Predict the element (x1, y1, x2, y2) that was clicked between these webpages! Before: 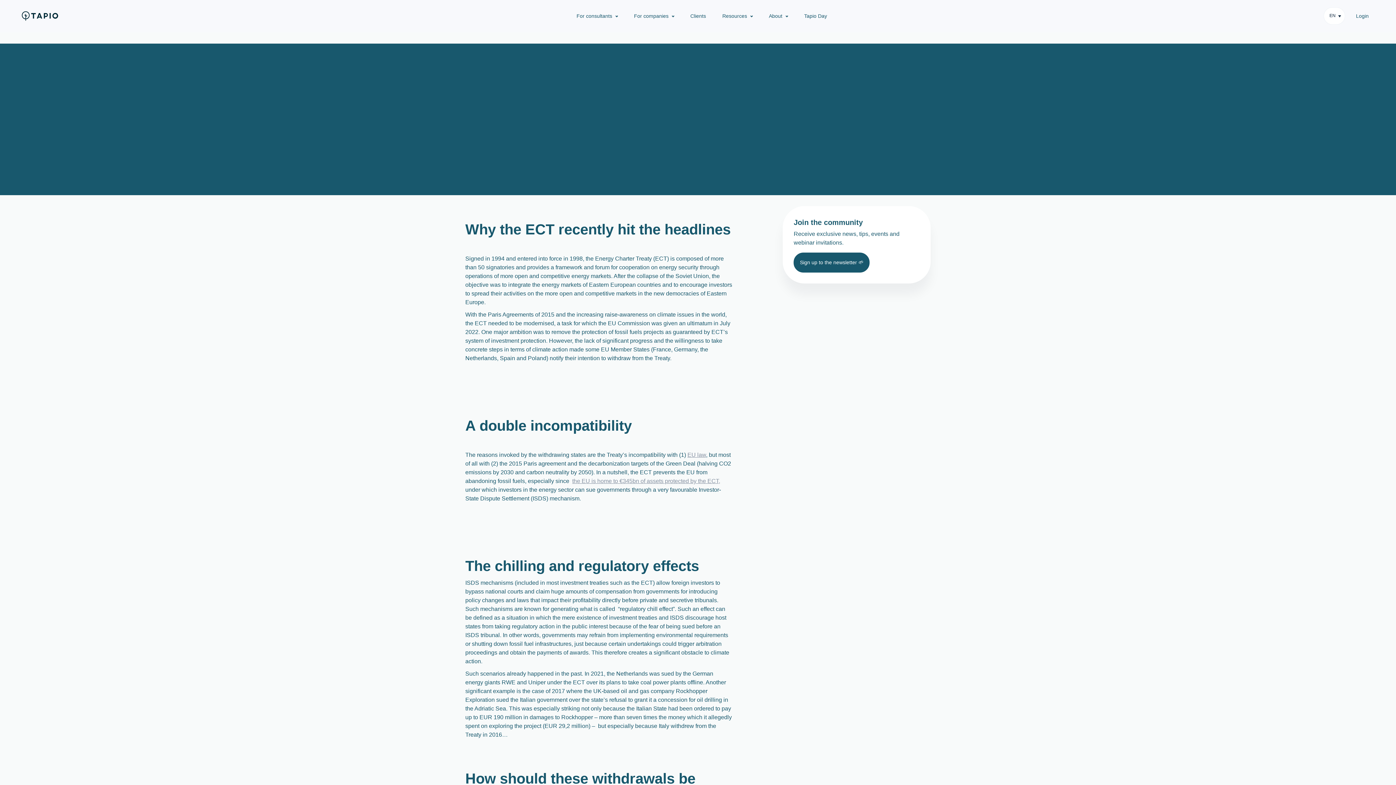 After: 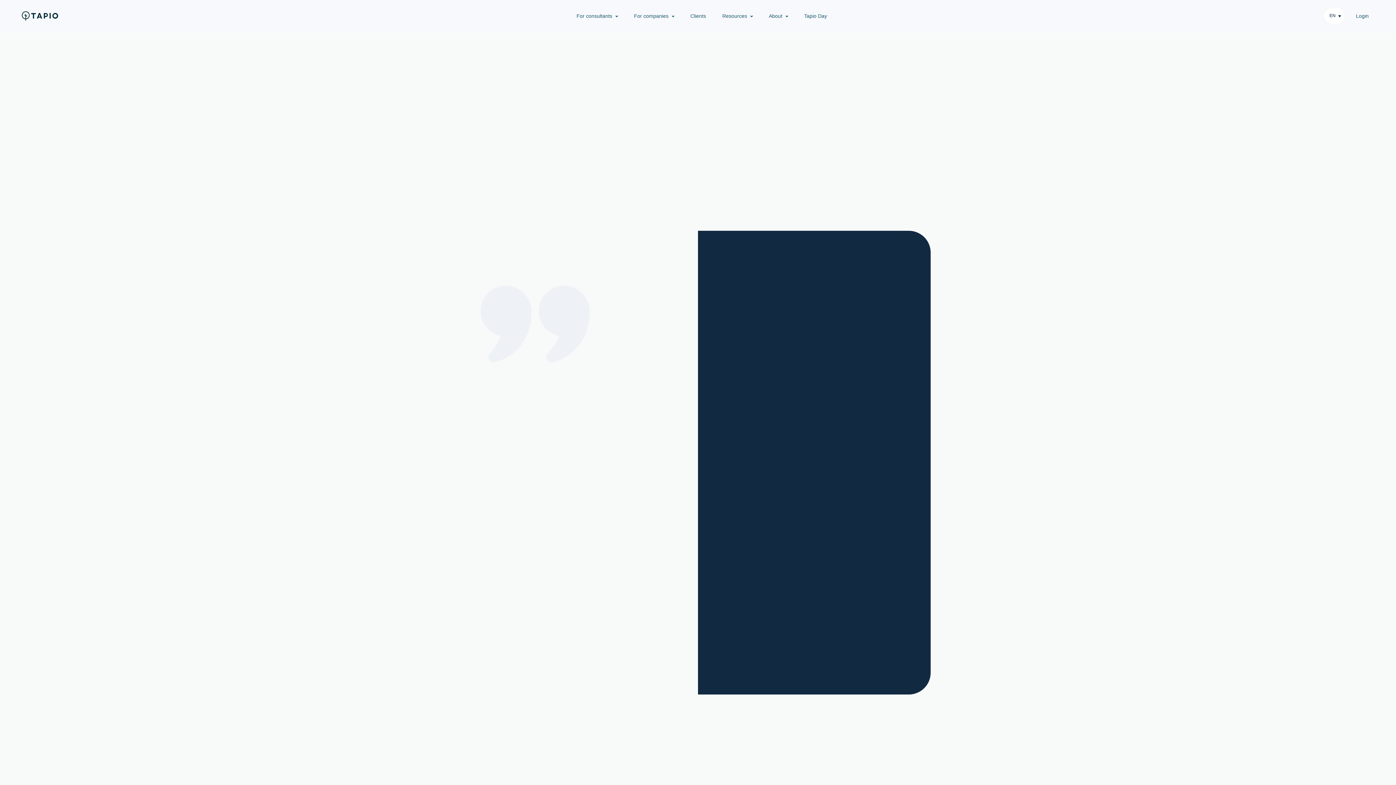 Action: label: Clients bbox: (685, 7, 711, 24)